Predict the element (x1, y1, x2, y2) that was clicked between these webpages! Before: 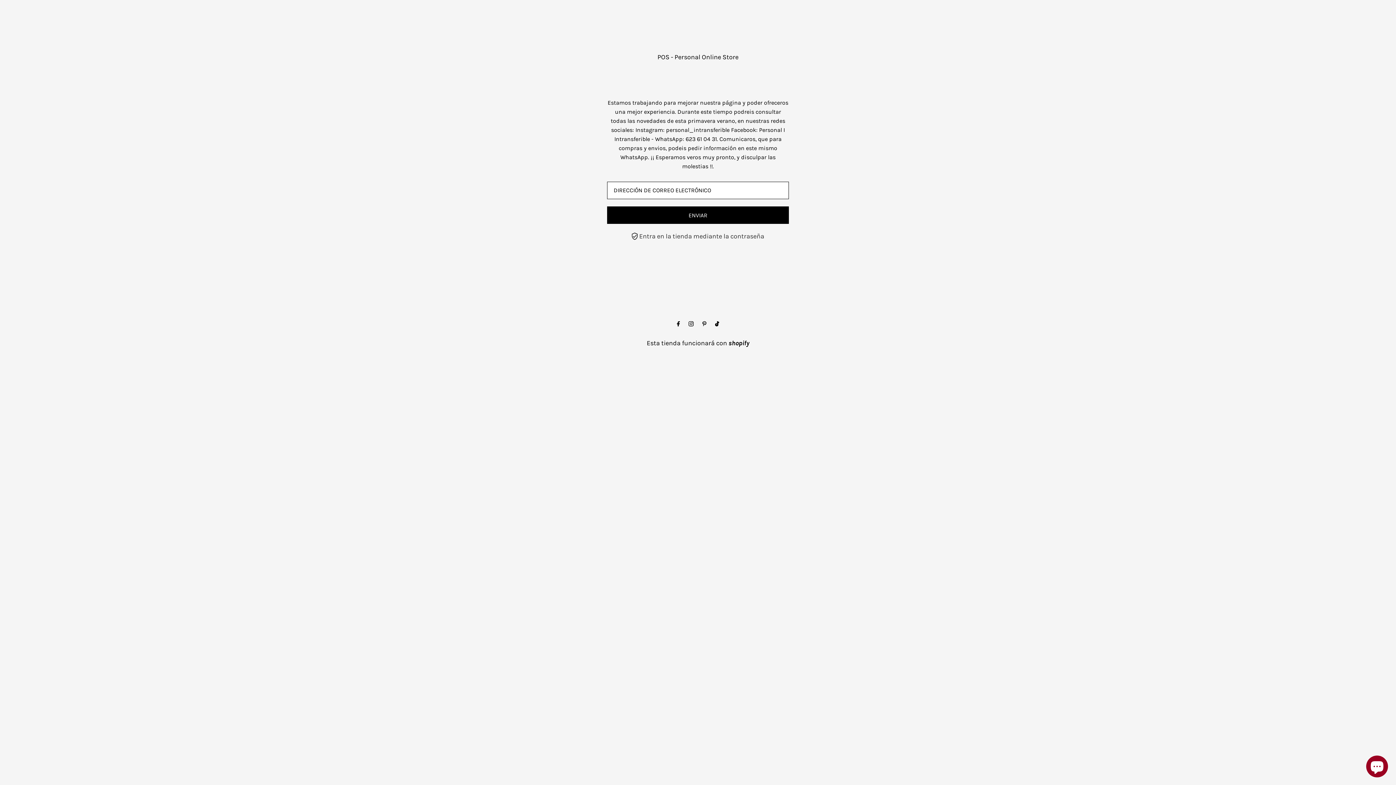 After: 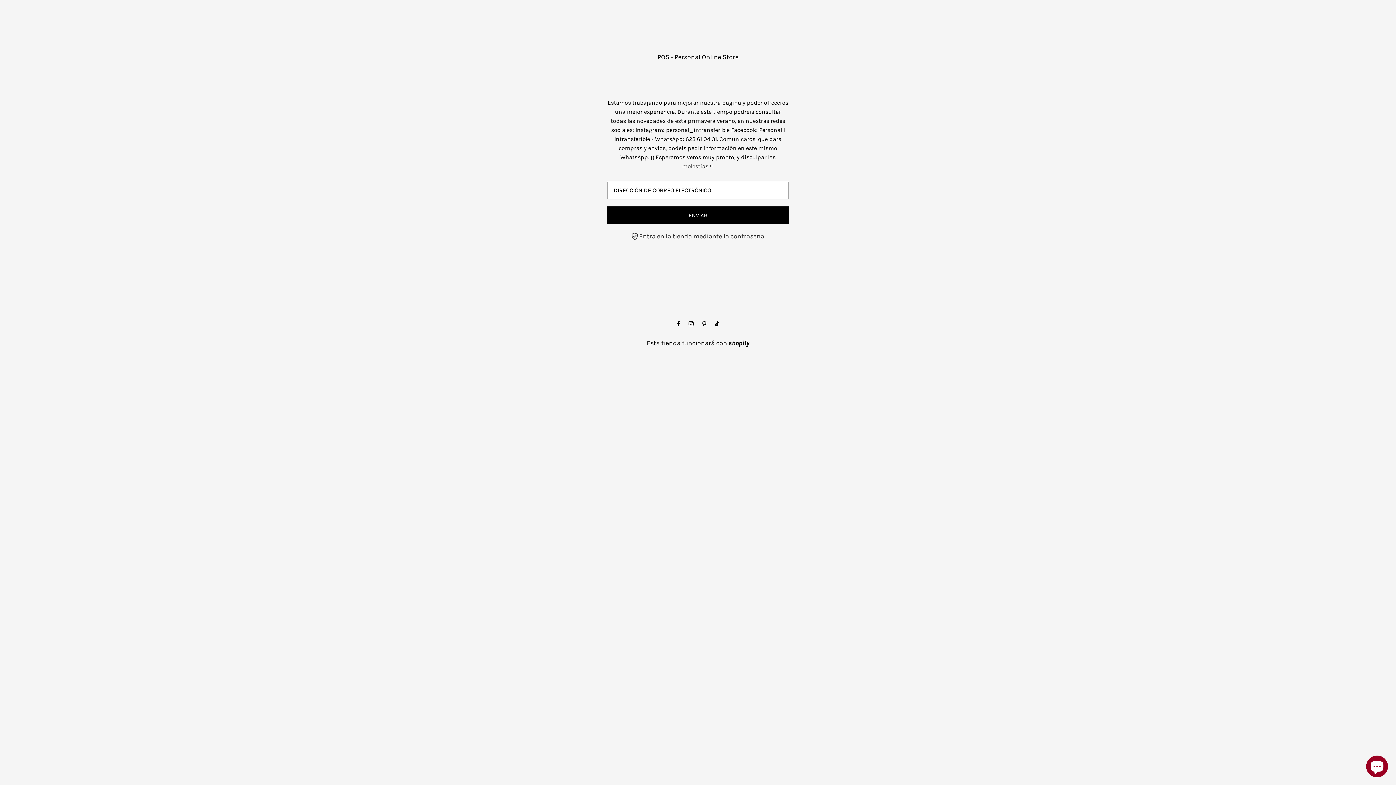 Action: label: POS - Personal Online Store bbox: (657, 53, 738, 61)